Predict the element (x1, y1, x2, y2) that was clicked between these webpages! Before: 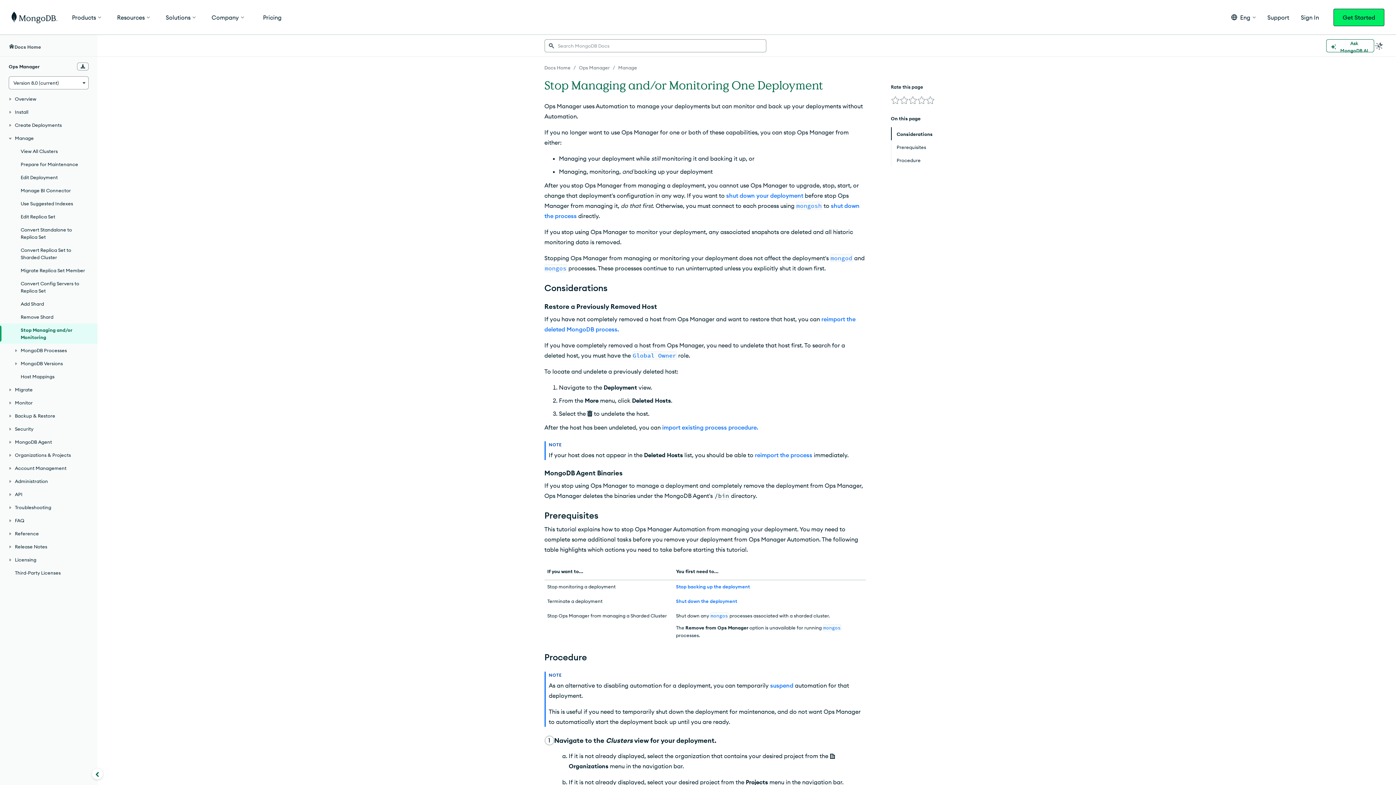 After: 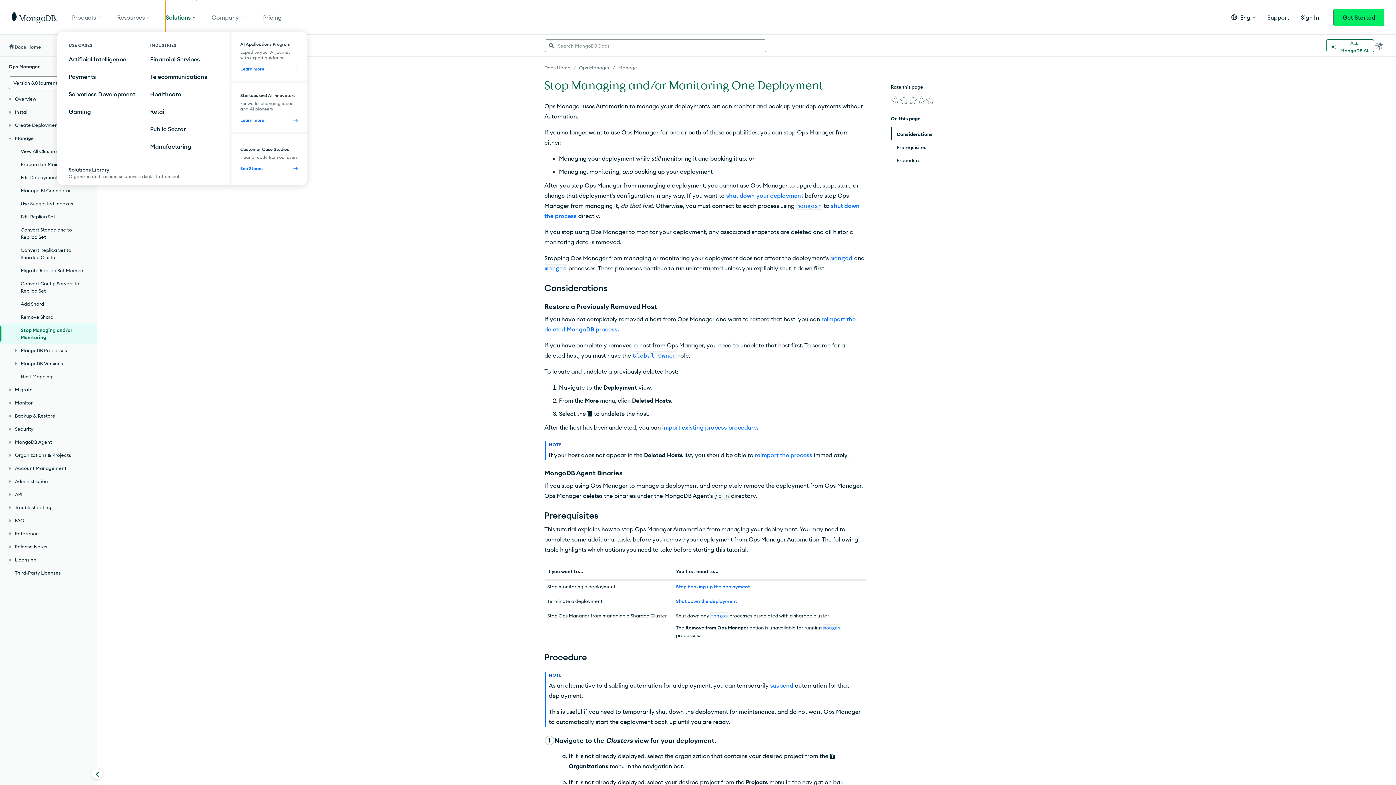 Action: bbox: (165, 0, 197, 34) label: Solutions